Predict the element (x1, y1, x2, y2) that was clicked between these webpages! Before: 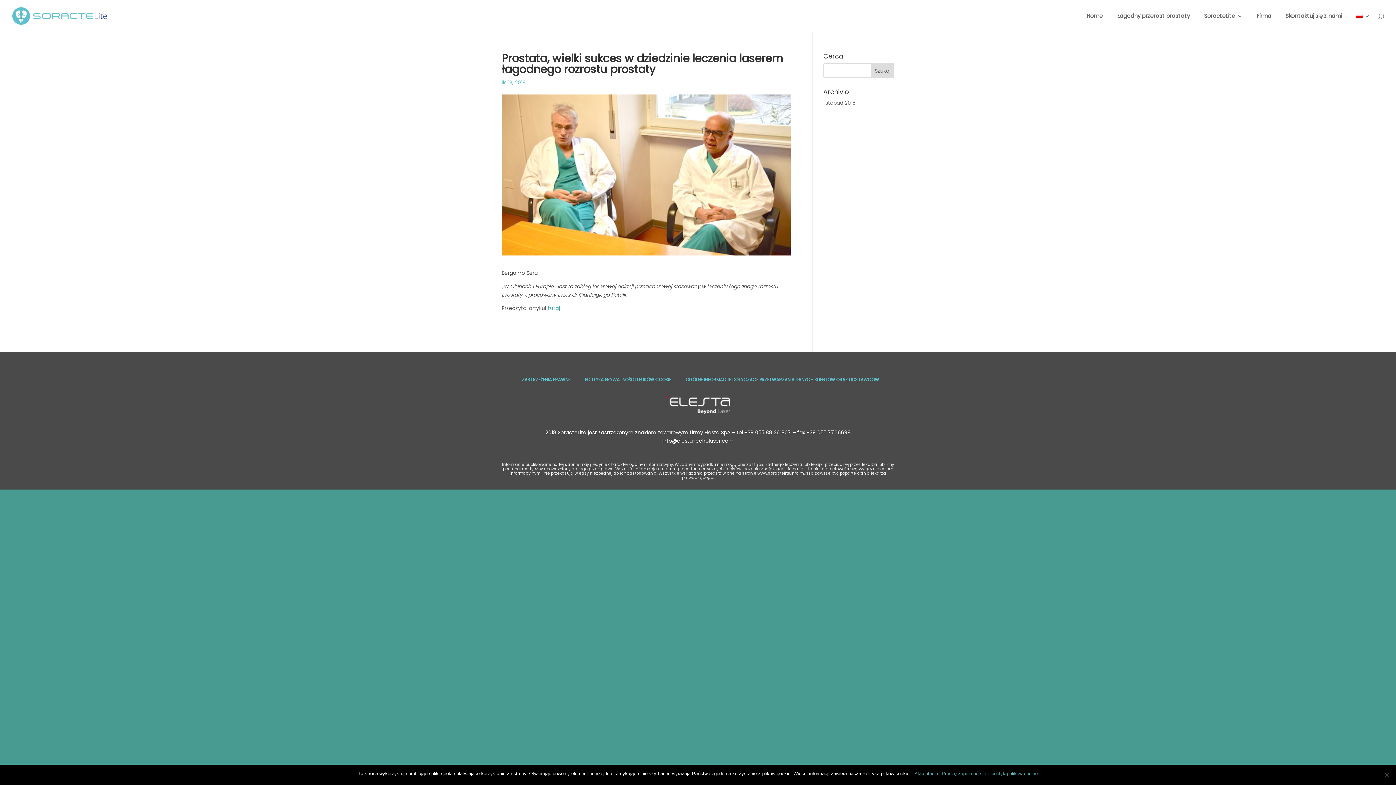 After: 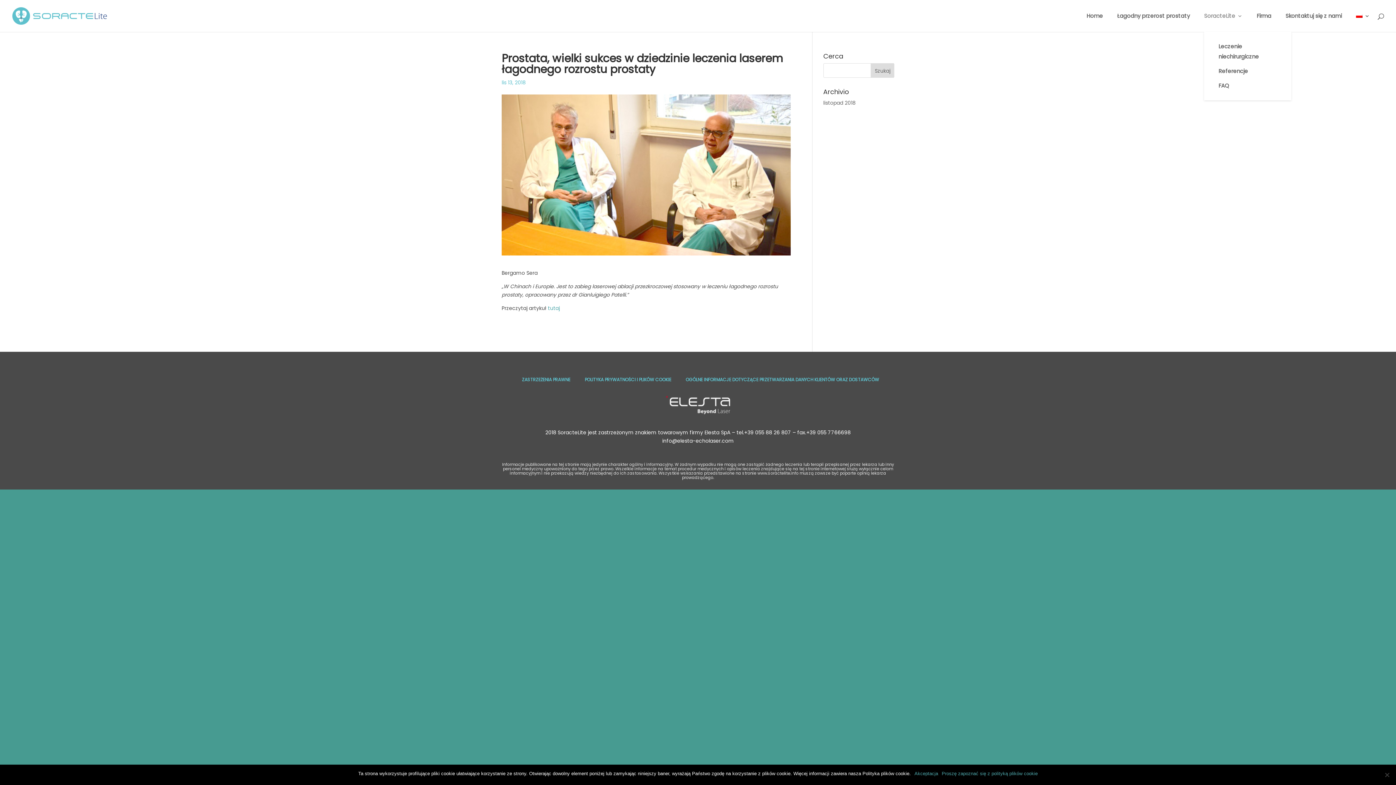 Action: bbox: (1204, 13, 1242, 32) label: SoracteLite